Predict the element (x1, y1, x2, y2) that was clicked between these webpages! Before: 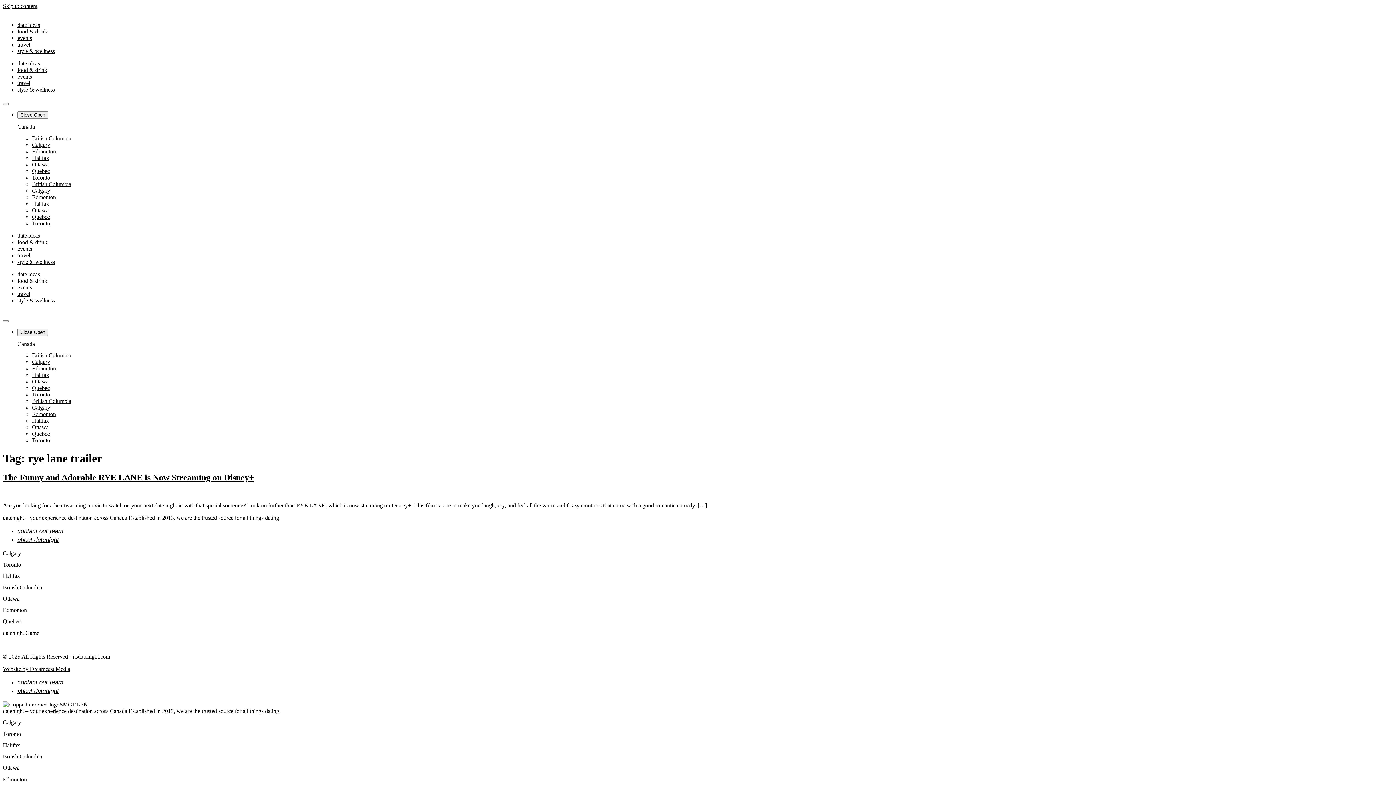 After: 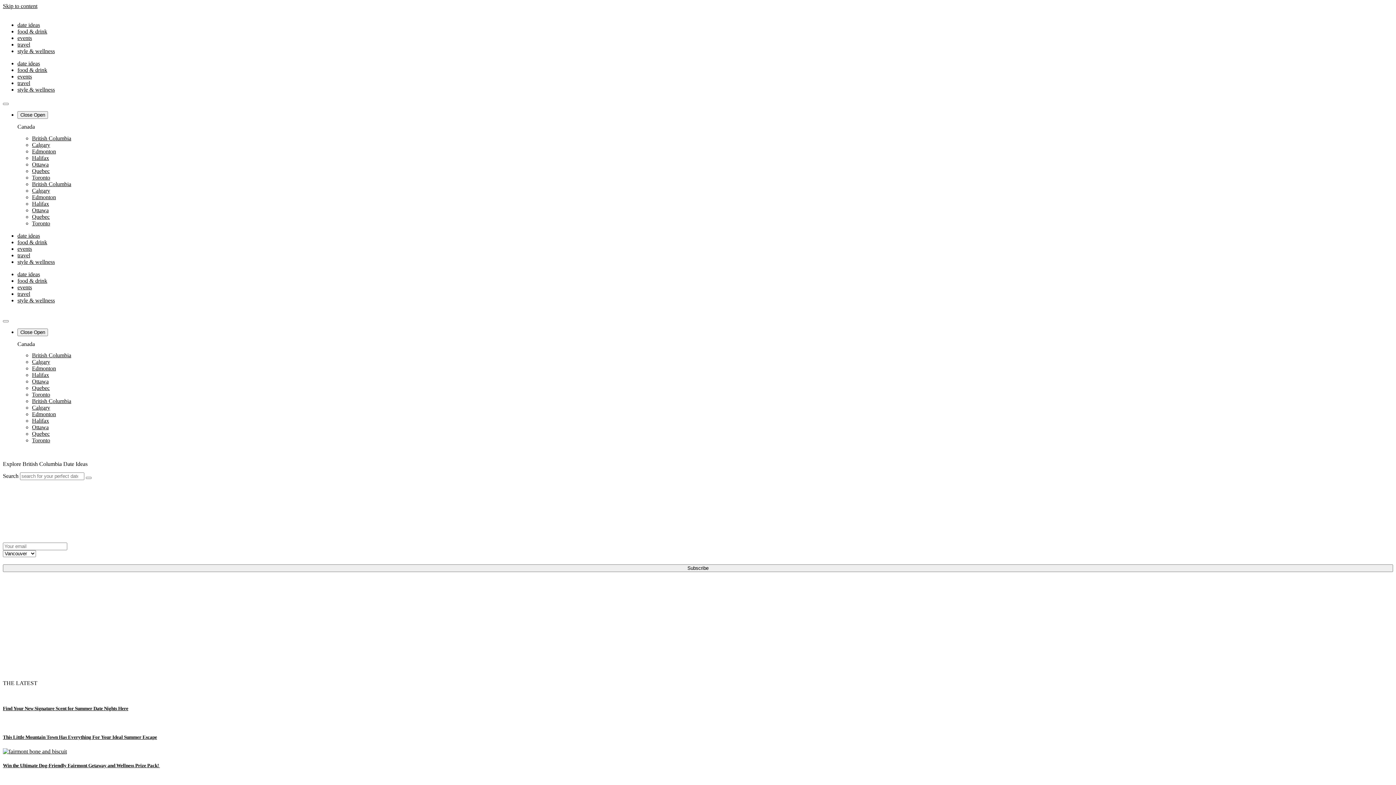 Action: label: British Columbia bbox: (32, 352, 71, 358)